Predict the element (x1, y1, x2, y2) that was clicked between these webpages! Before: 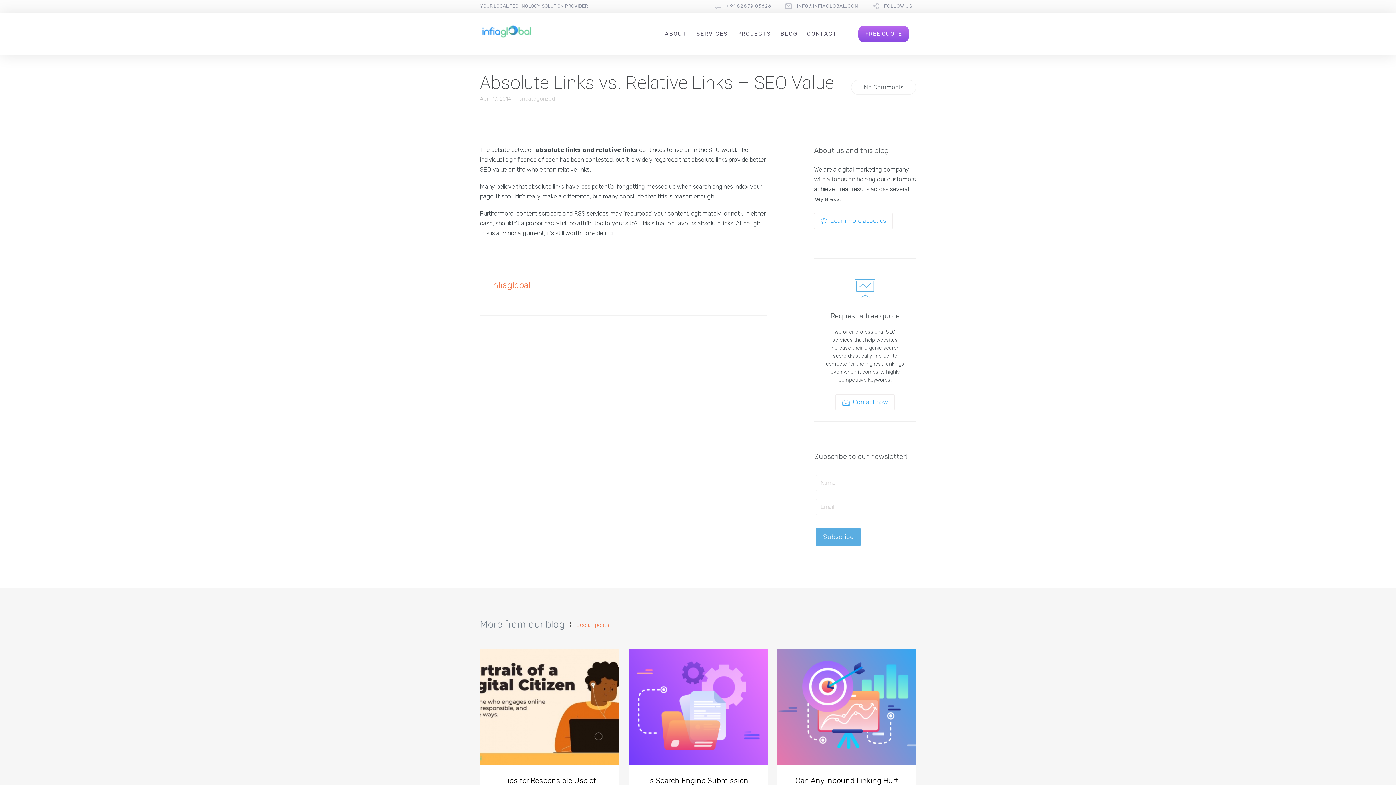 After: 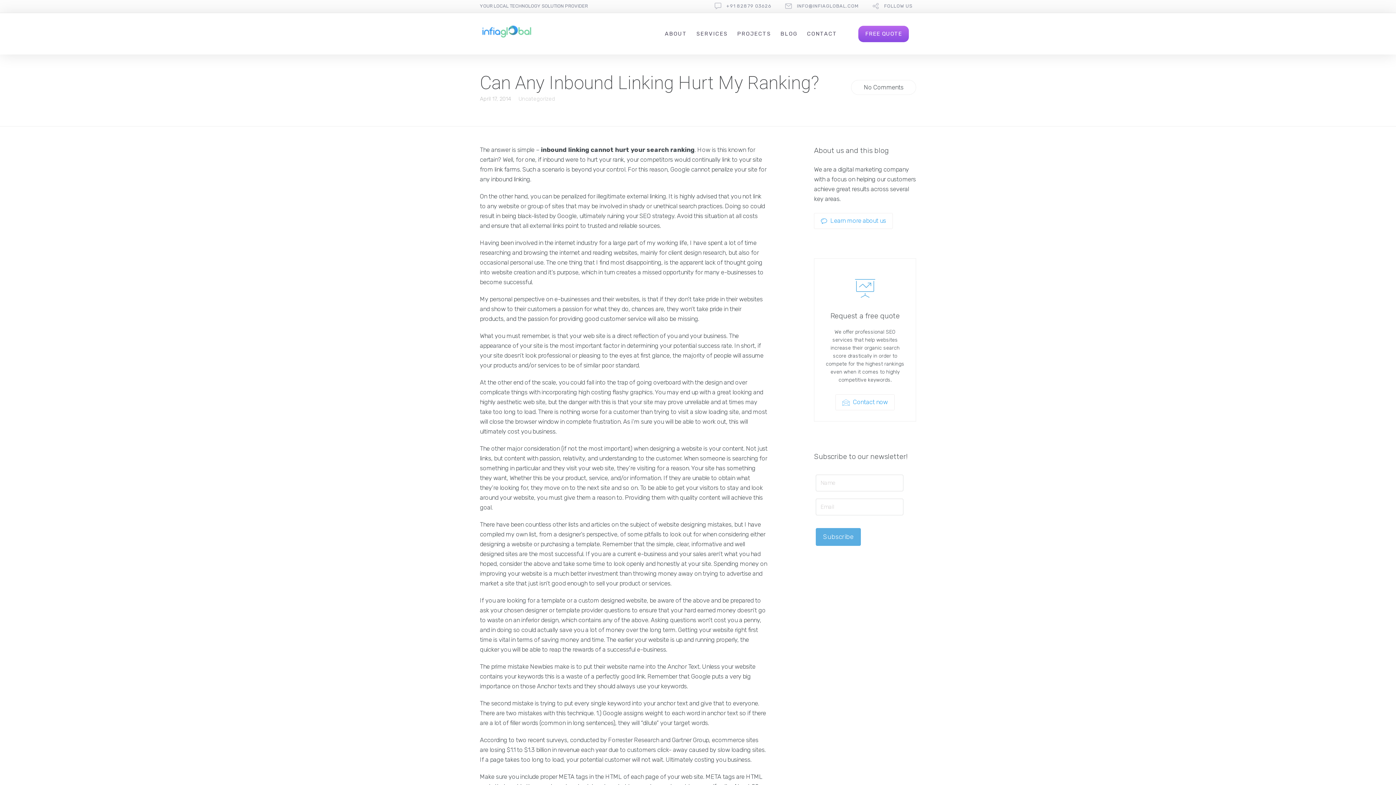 Action: bbox: (777, 649, 916, 764)